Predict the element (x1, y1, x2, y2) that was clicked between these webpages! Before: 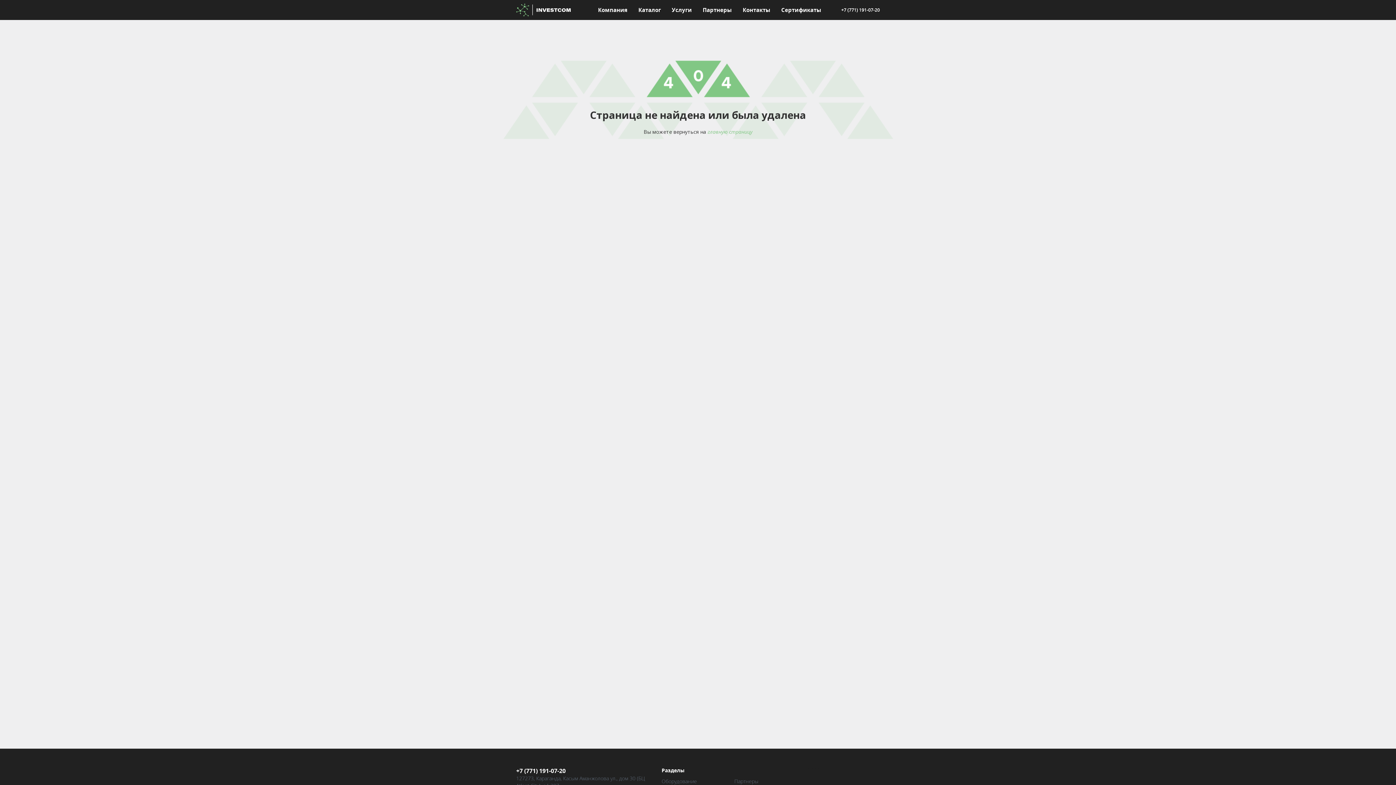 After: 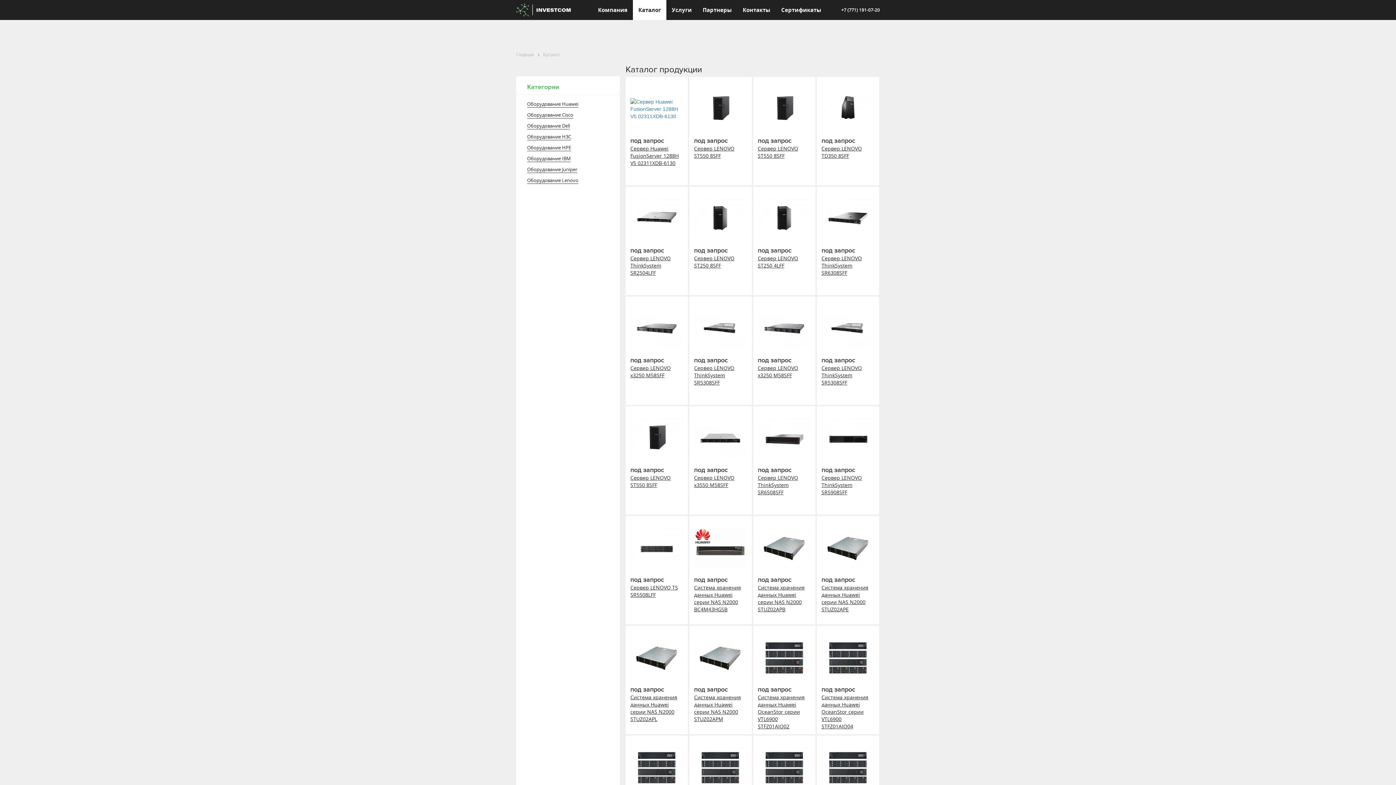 Action: bbox: (633, 0, 666, 20) label: Каталог